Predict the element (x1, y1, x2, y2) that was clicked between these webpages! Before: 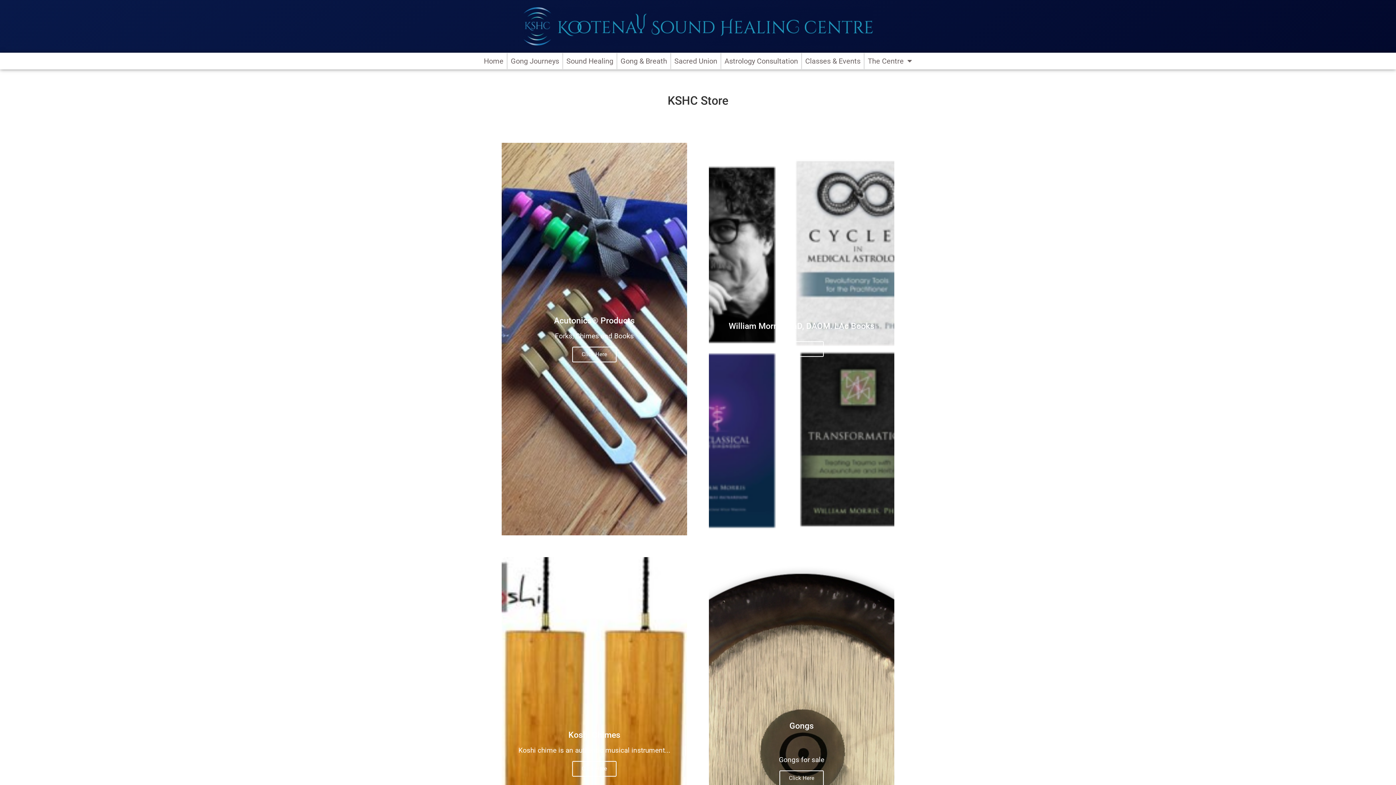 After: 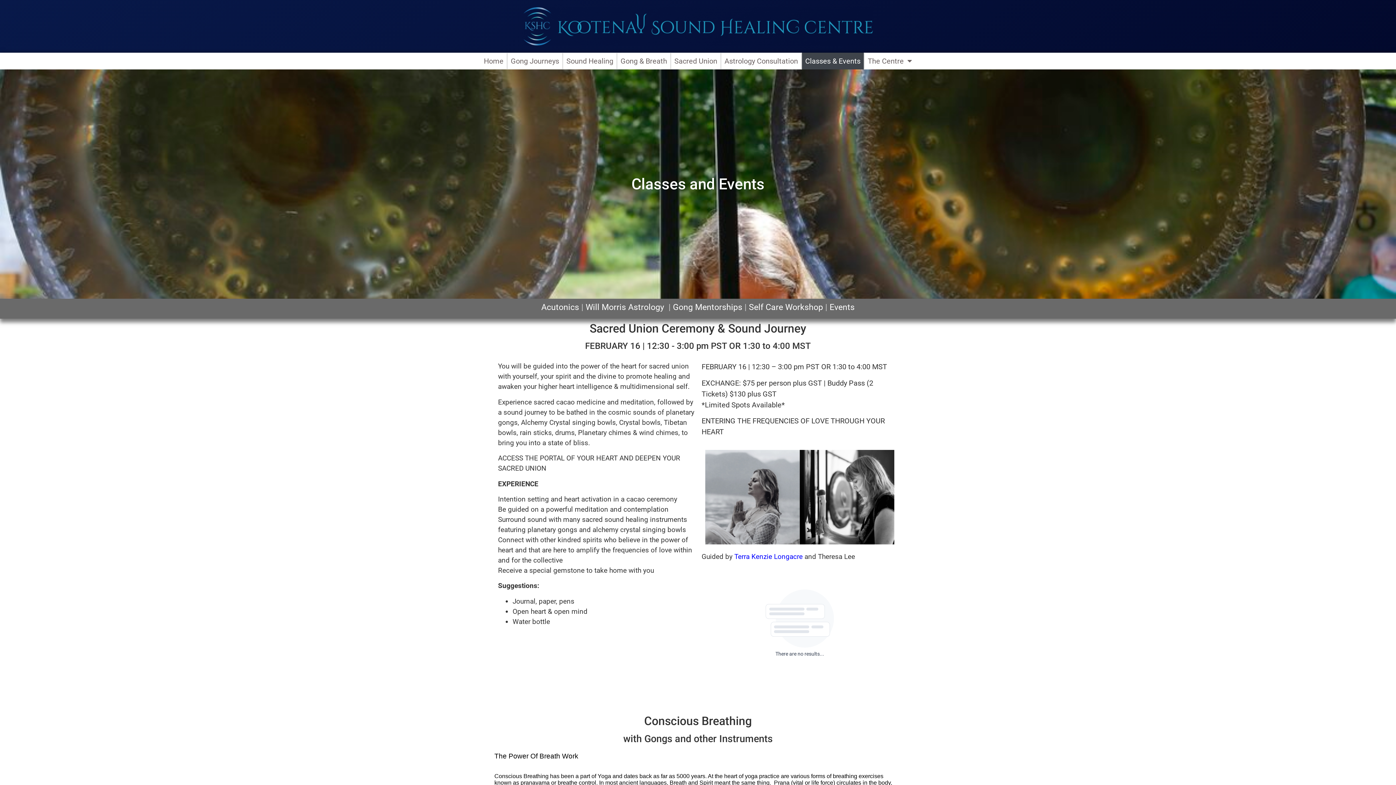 Action: label: Classes & Events bbox: (802, 52, 864, 69)